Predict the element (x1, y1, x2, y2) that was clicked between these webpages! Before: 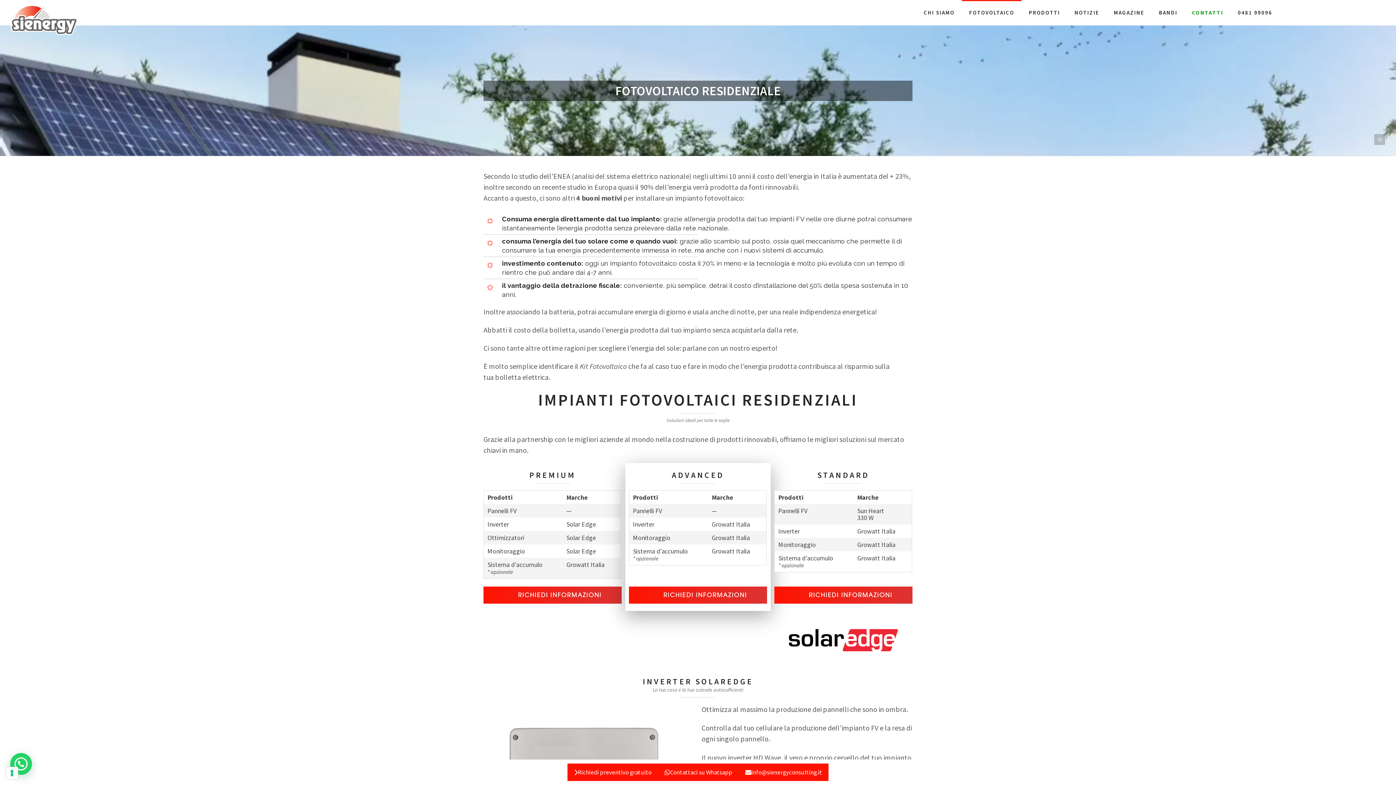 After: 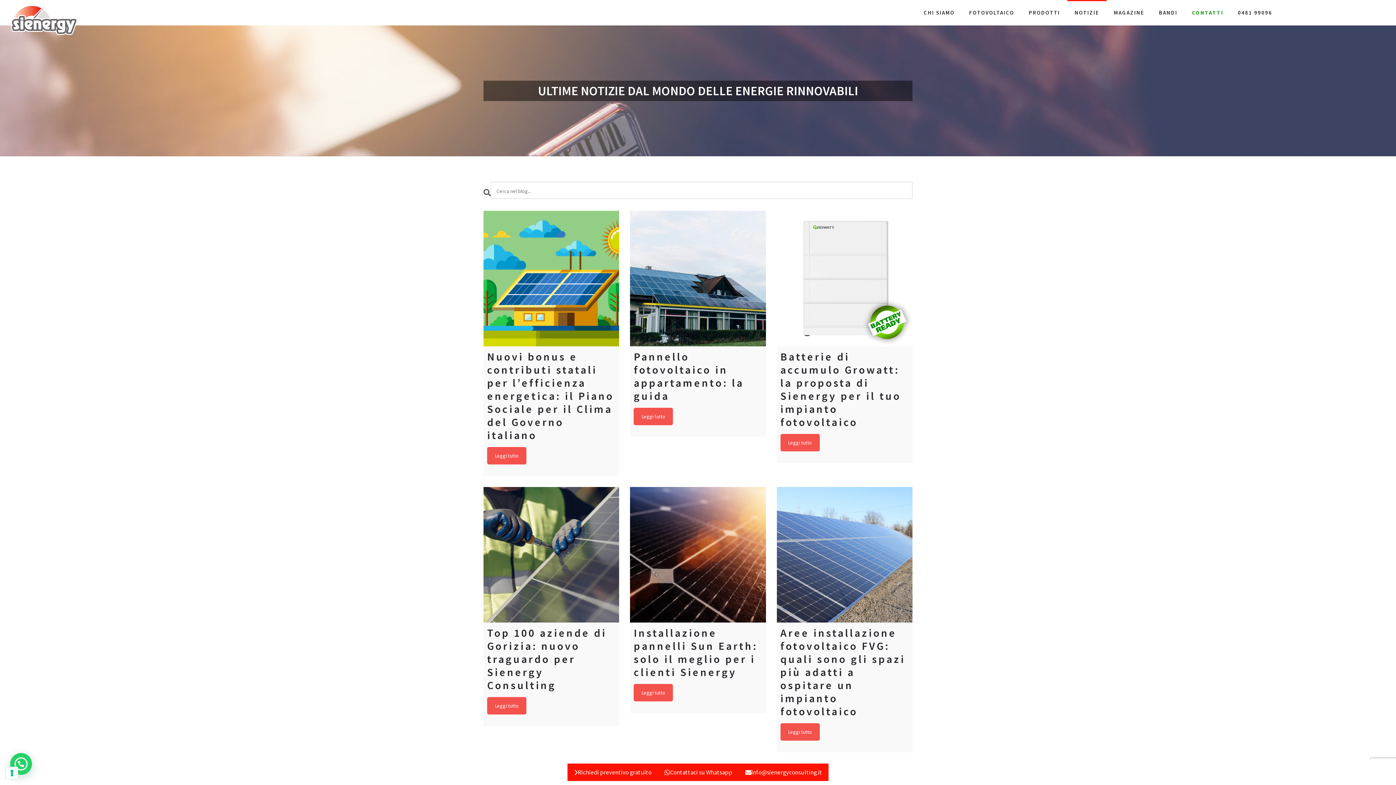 Action: bbox: (1067, 7, 1106, 18) label: NOTIZIE